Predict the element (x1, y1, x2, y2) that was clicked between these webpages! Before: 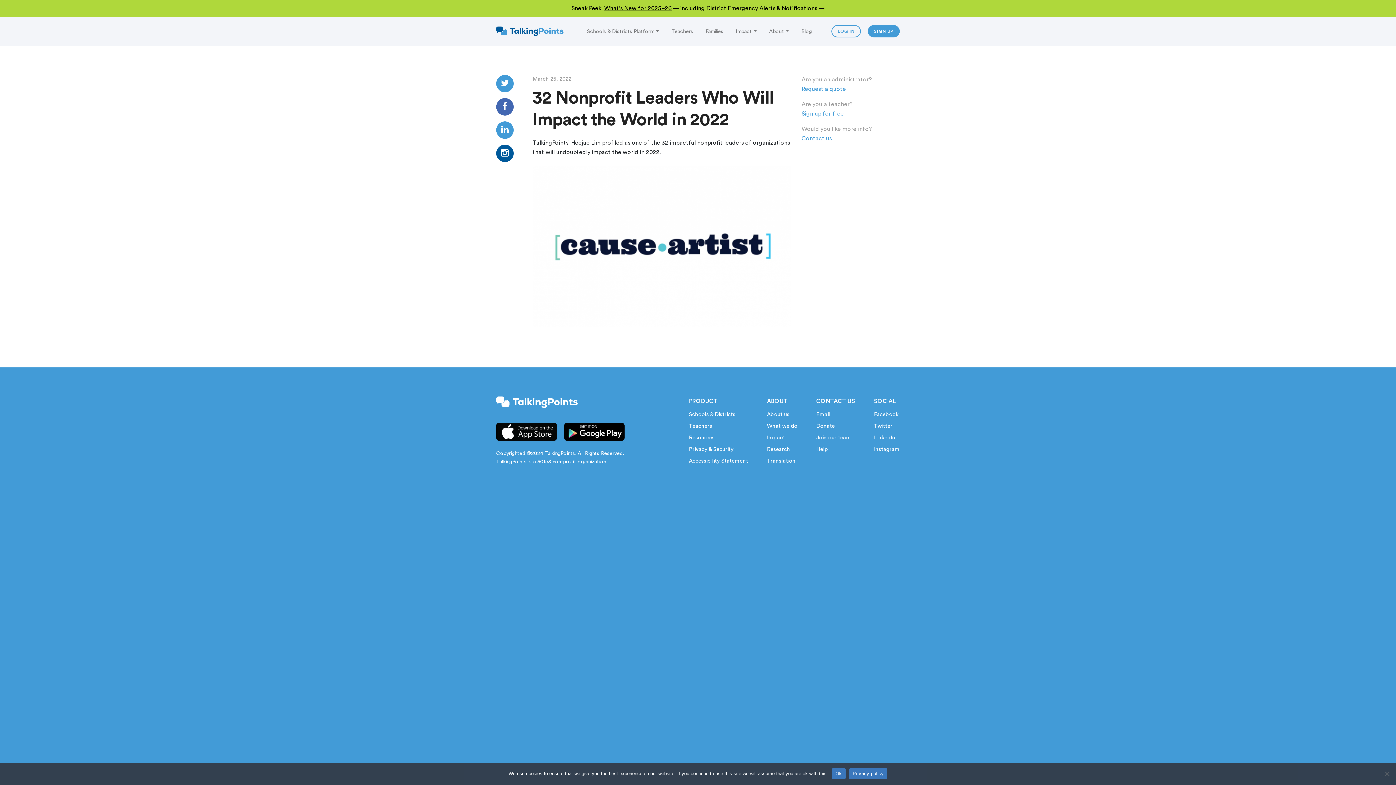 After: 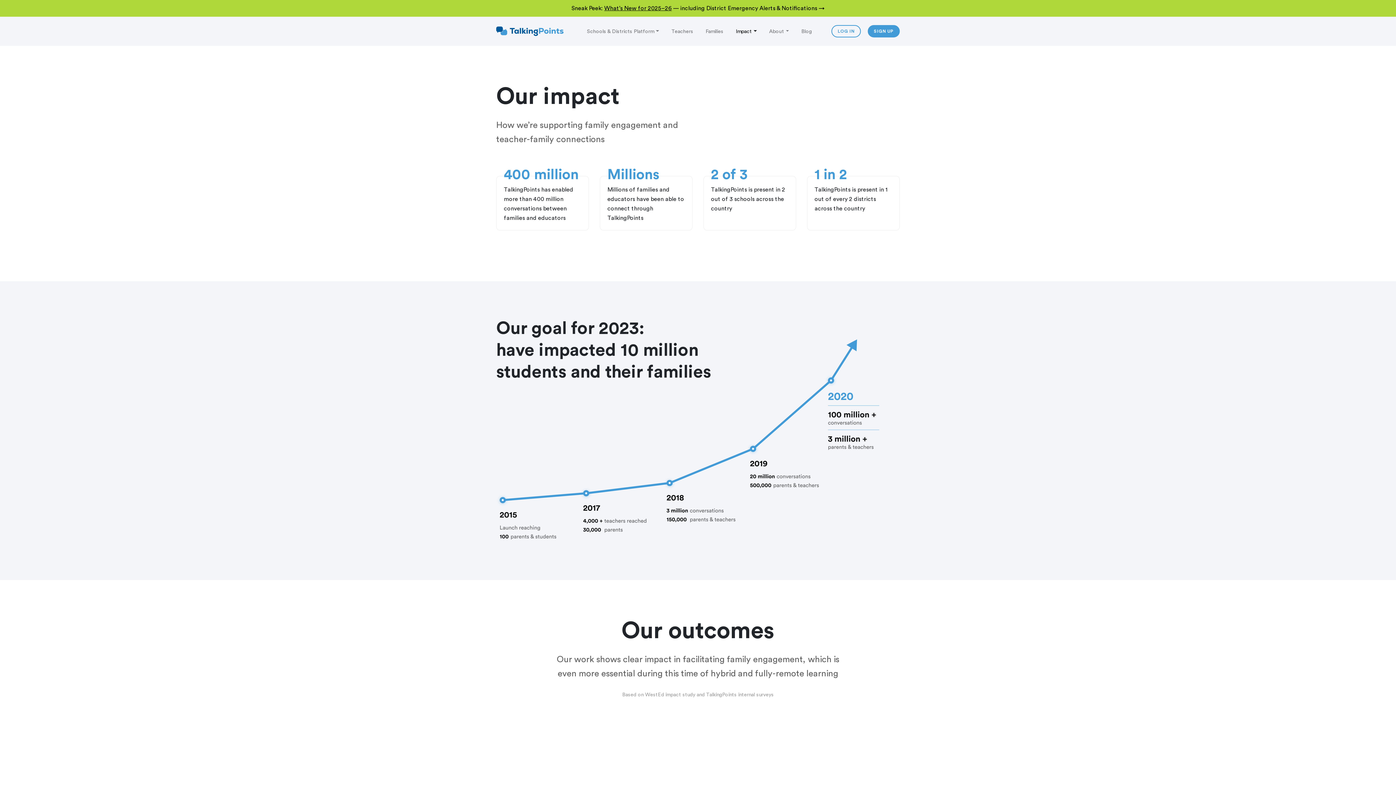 Action: bbox: (767, 433, 797, 442) label: Impact